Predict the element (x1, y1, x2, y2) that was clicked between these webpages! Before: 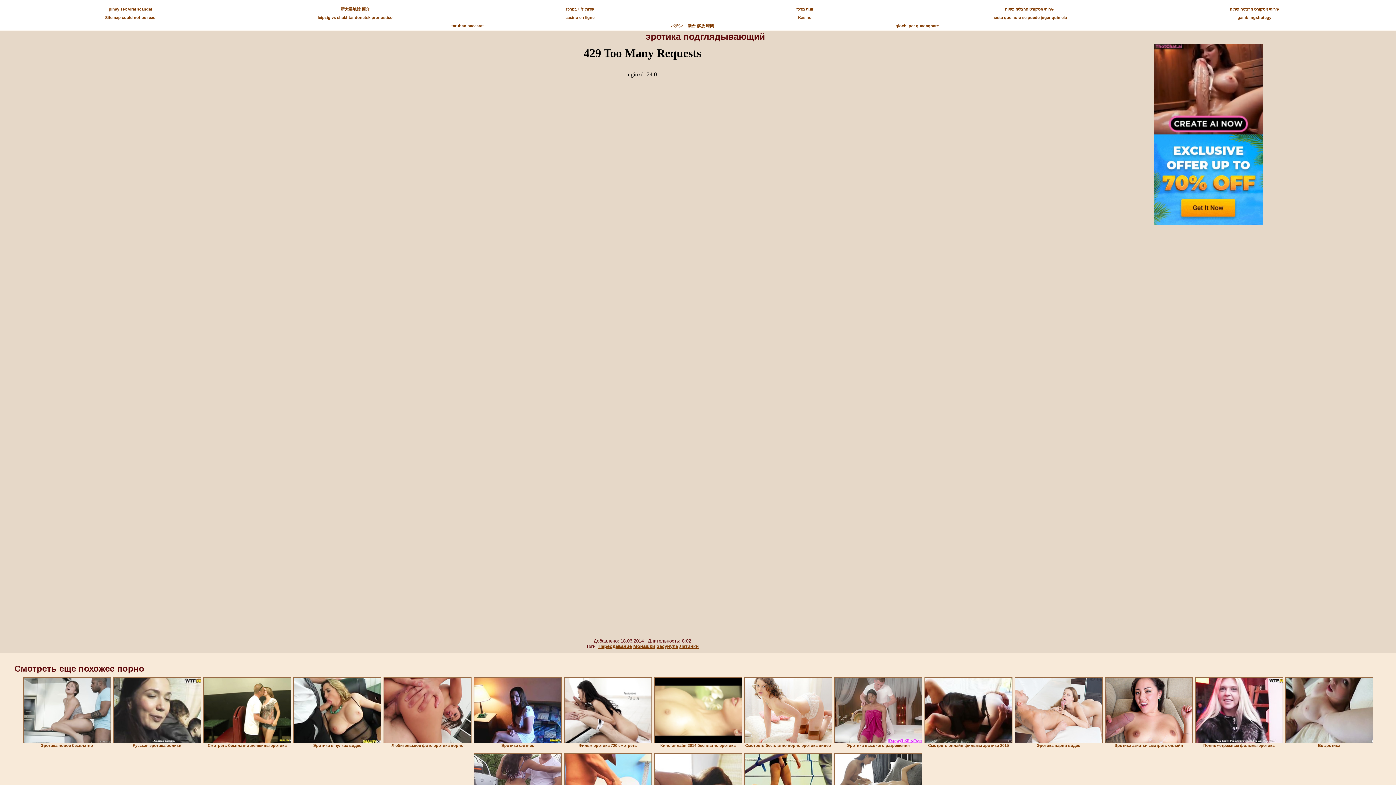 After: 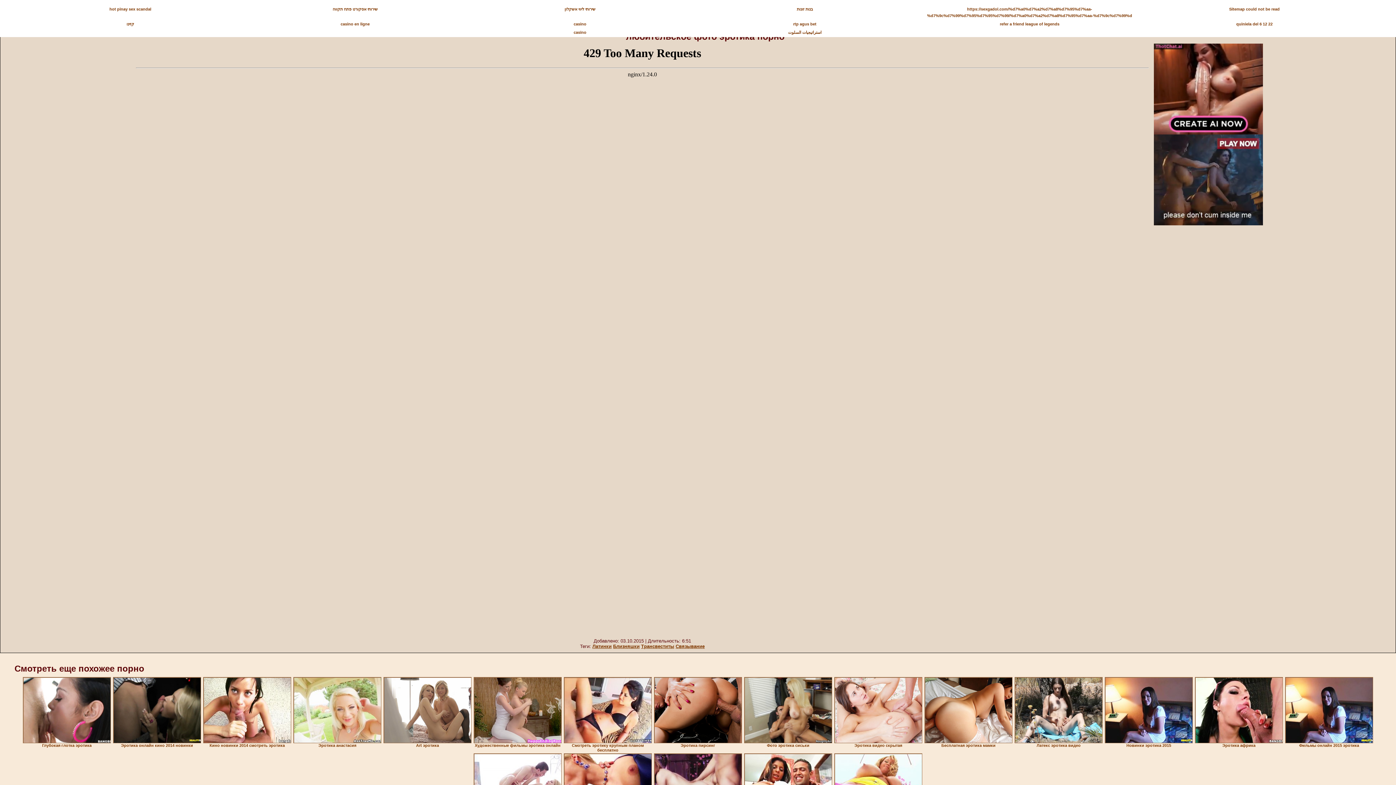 Action: bbox: (383, 677, 471, 743)